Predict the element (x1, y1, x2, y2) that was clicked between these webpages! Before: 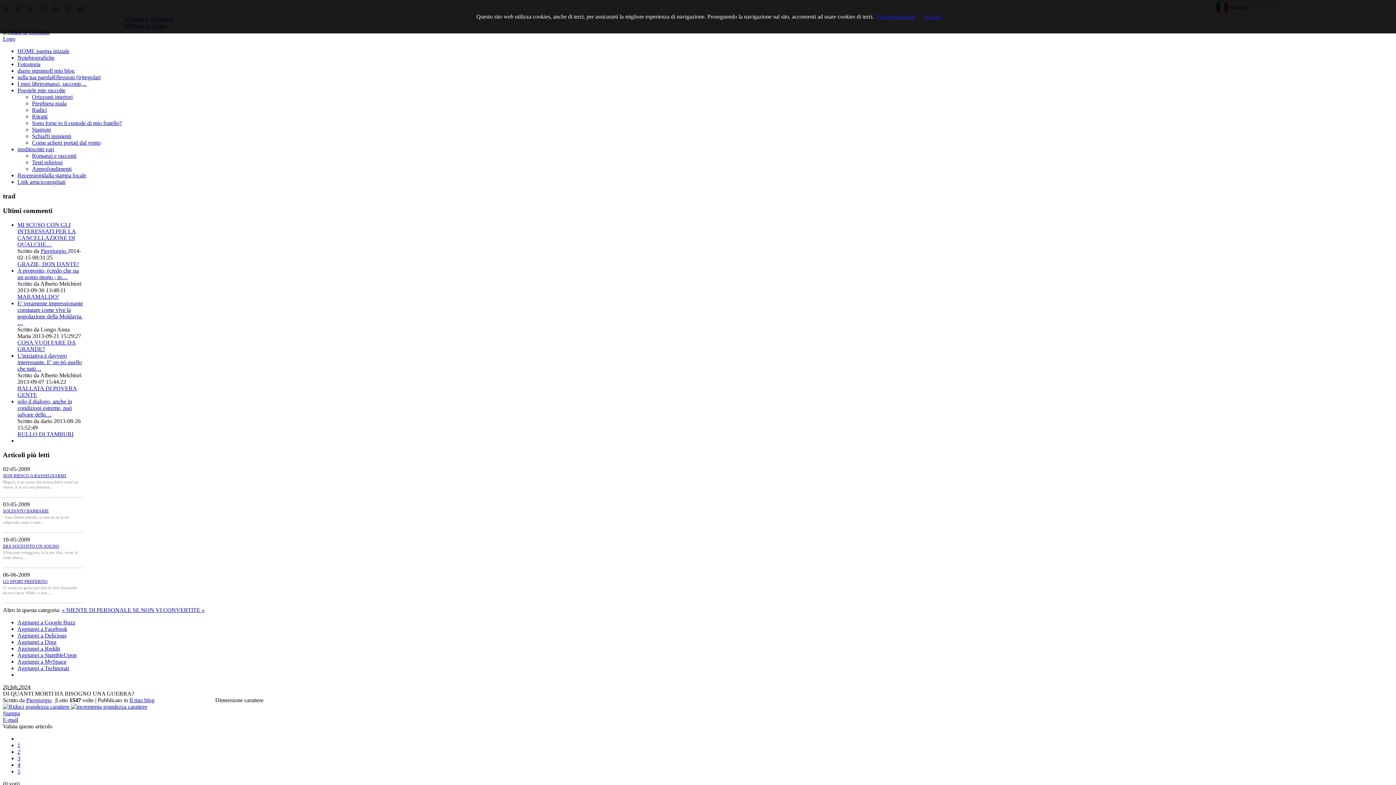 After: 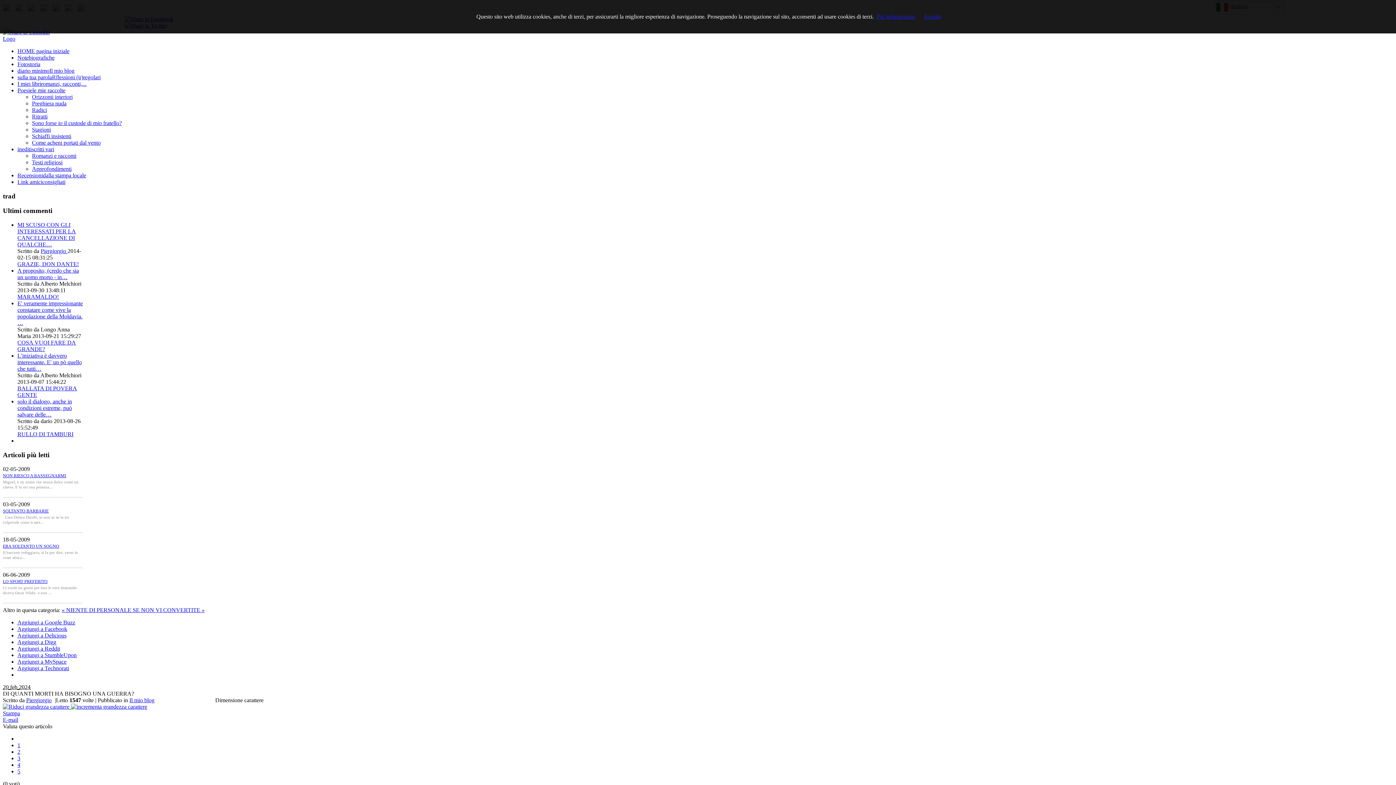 Action: label: 4 bbox: (17, 762, 20, 768)